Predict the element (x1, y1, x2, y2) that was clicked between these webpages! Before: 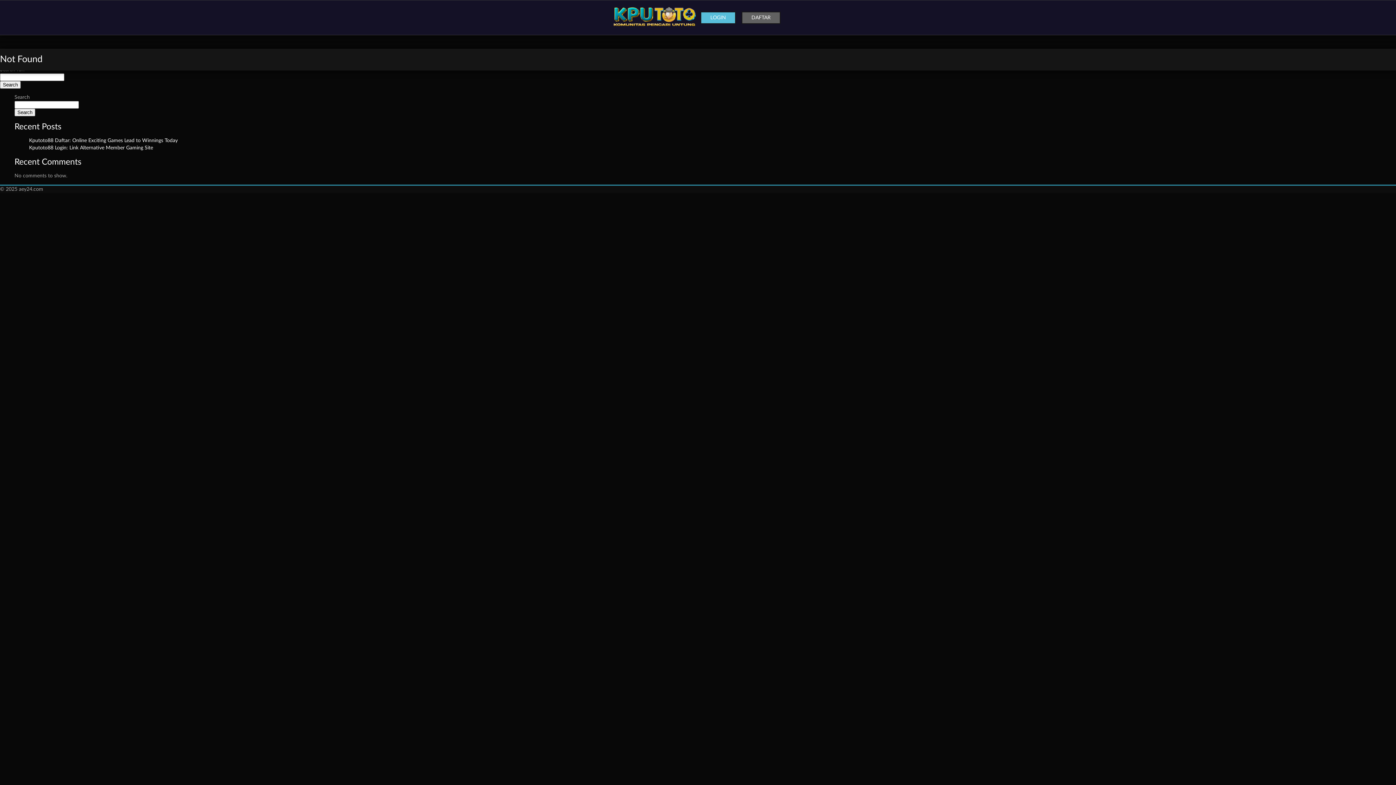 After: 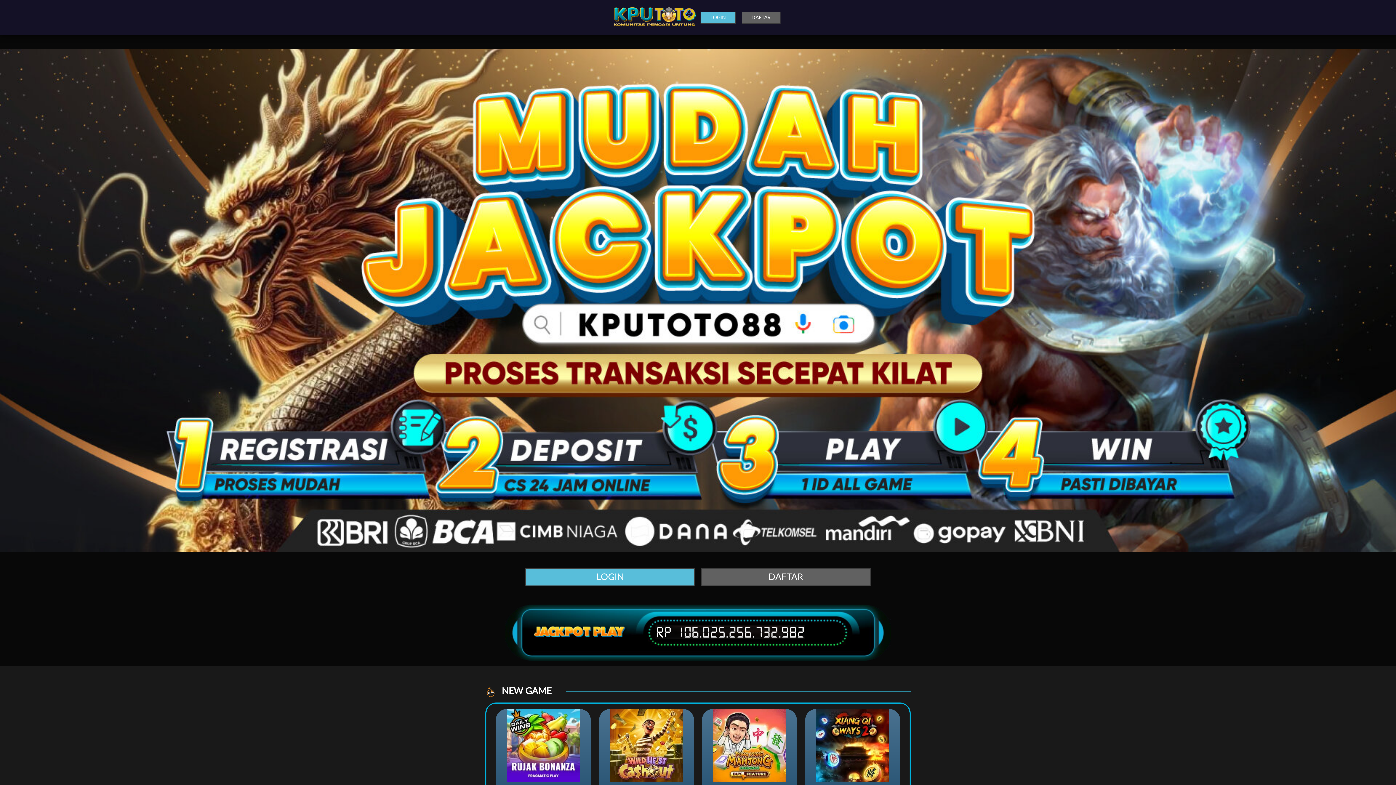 Action: bbox: (612, 28, 696, 33)